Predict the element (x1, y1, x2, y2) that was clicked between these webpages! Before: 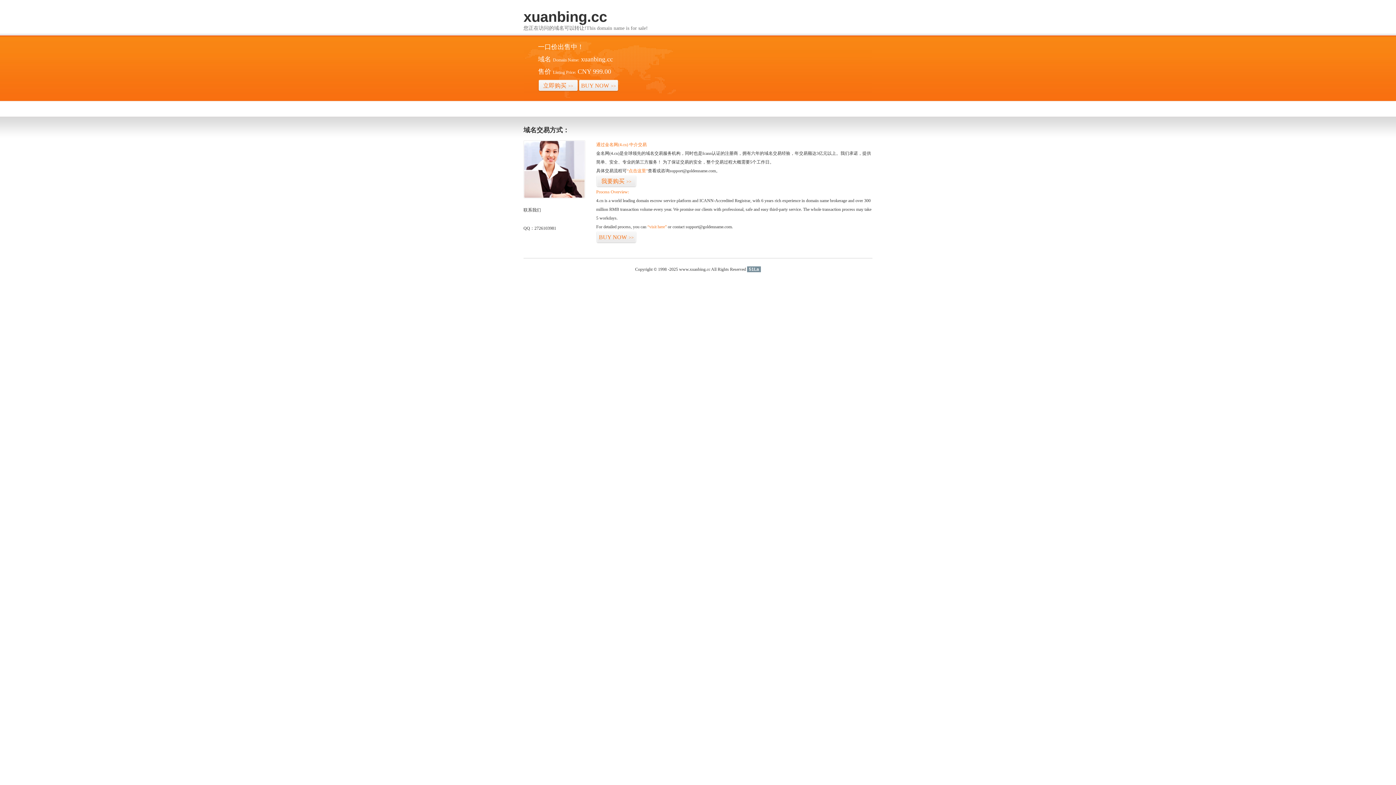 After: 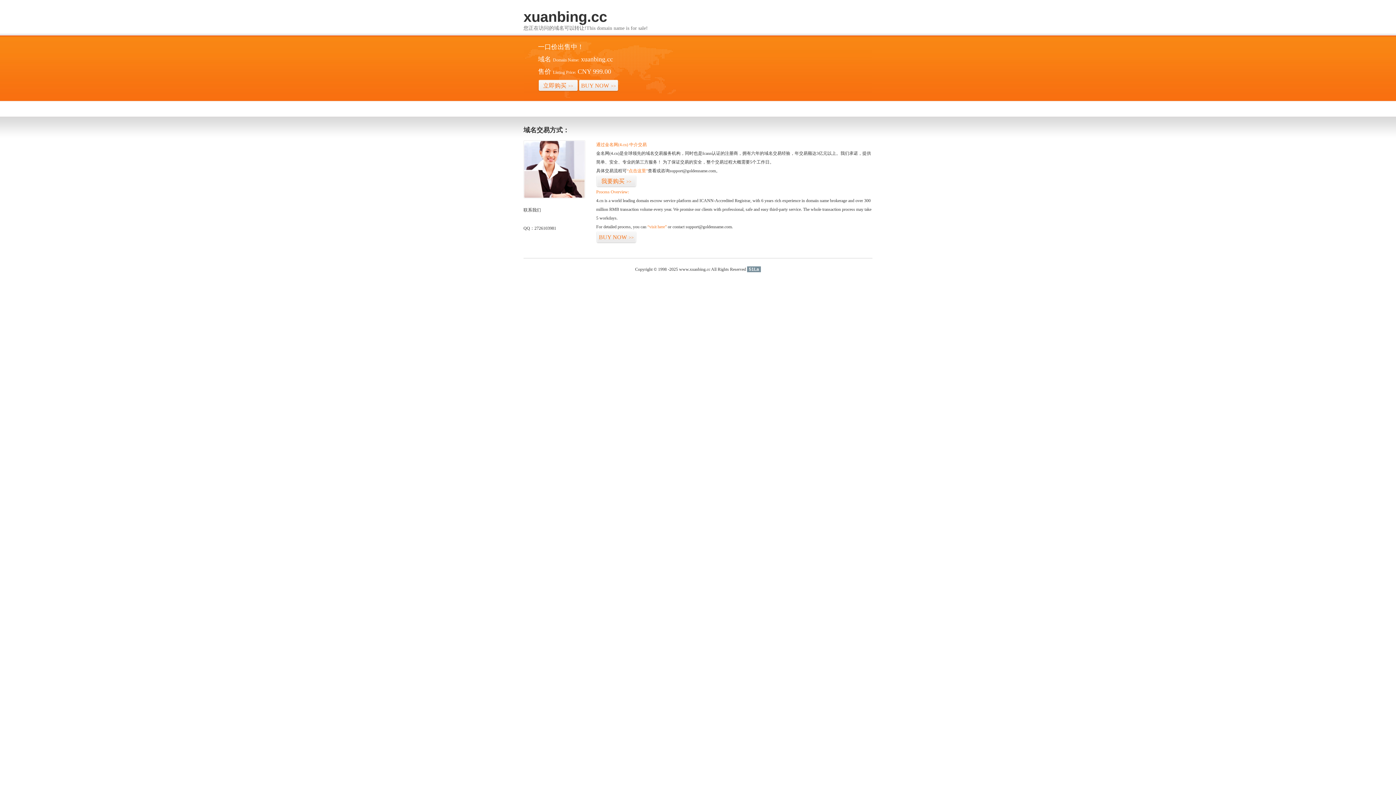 Action: bbox: (747, 266, 761, 272) label: 51La